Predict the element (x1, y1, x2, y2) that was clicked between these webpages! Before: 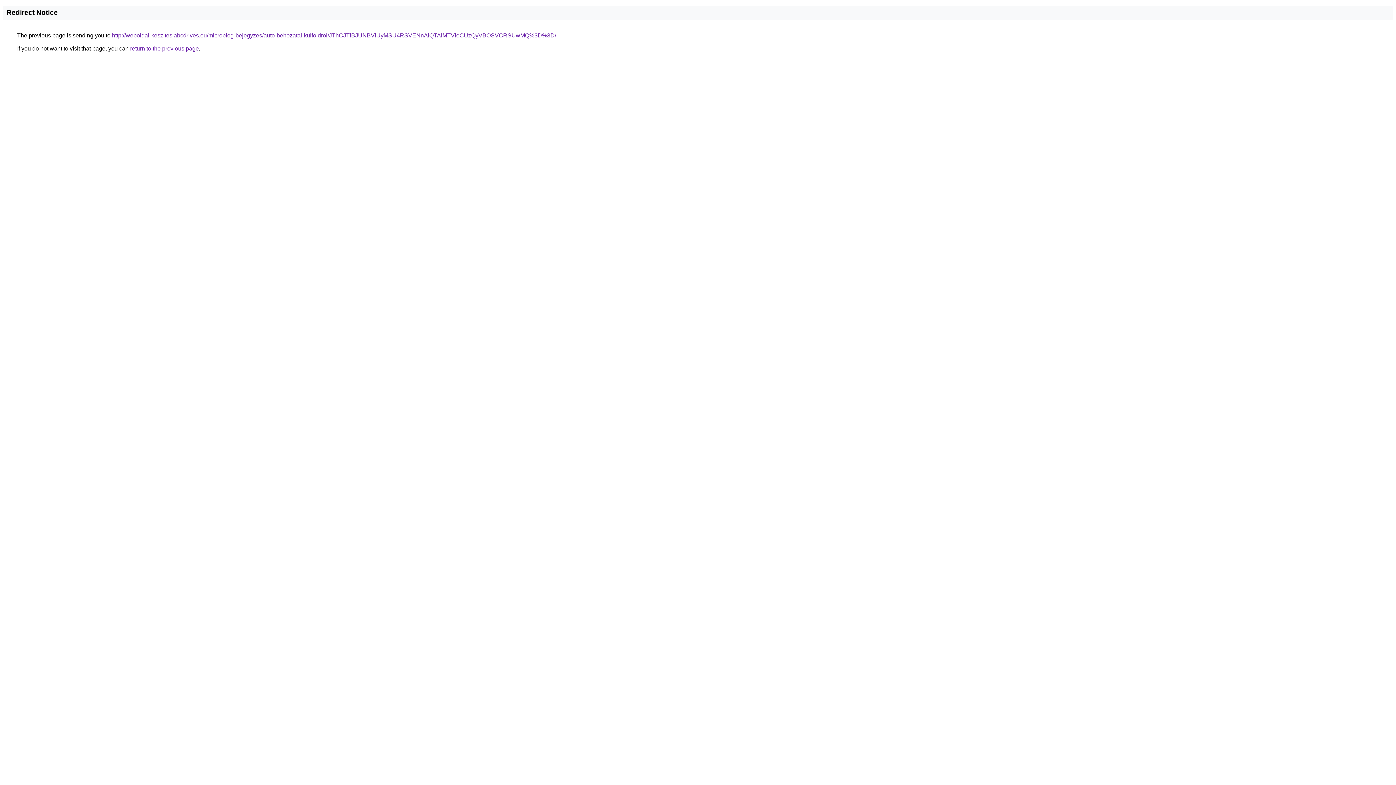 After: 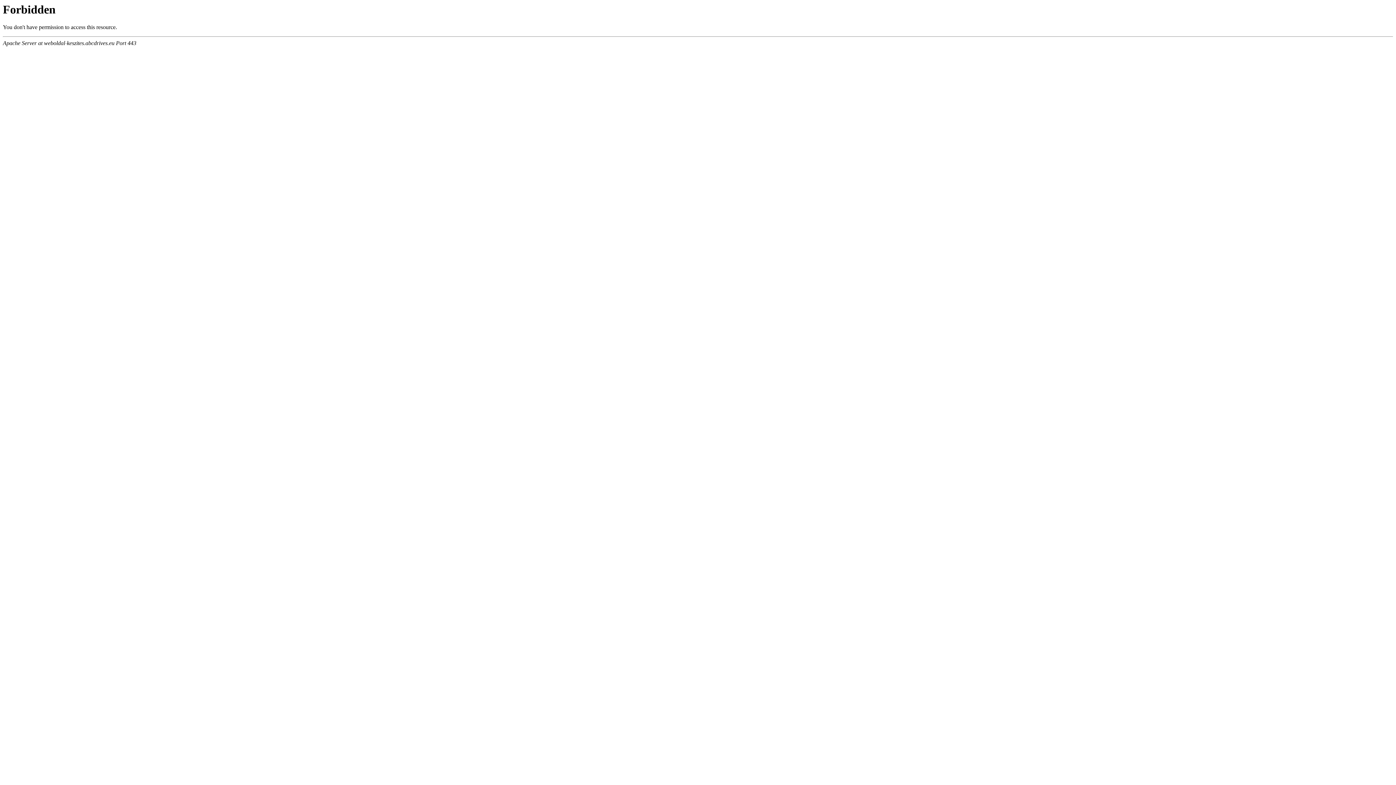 Action: bbox: (112, 32, 556, 38) label: http://weboldal-keszites.abcdrives.eu/microblog-bejegyzes/auto-behozatal-kulfoldrol/JThCJTlBJUNBViUyMSU4RSVENnAlQTAlMTVieCUzQyVBOSVCRSUwMQ%3D%3D/